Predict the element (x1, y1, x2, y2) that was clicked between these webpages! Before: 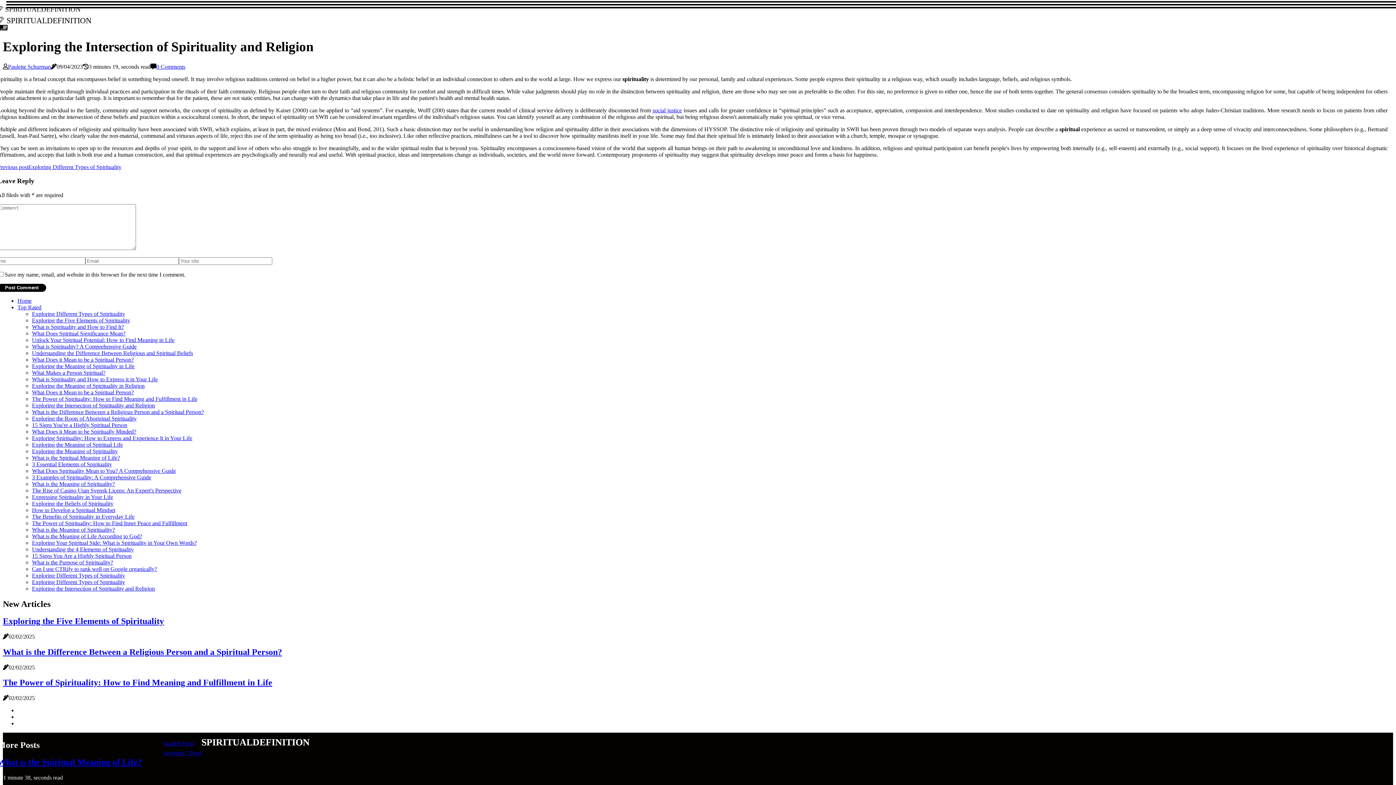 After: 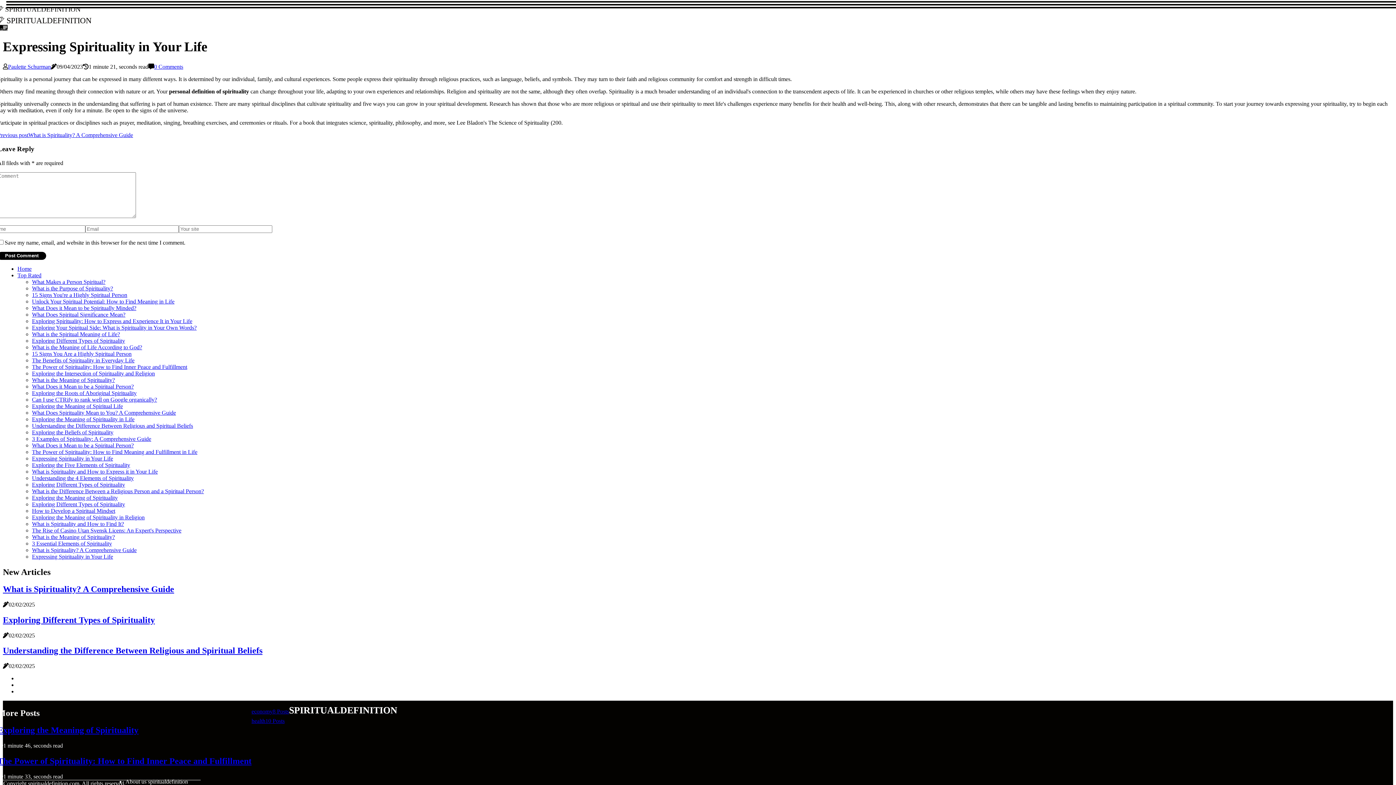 Action: bbox: (32, 494, 113, 500) label: Expressing Spirituality in Your Life